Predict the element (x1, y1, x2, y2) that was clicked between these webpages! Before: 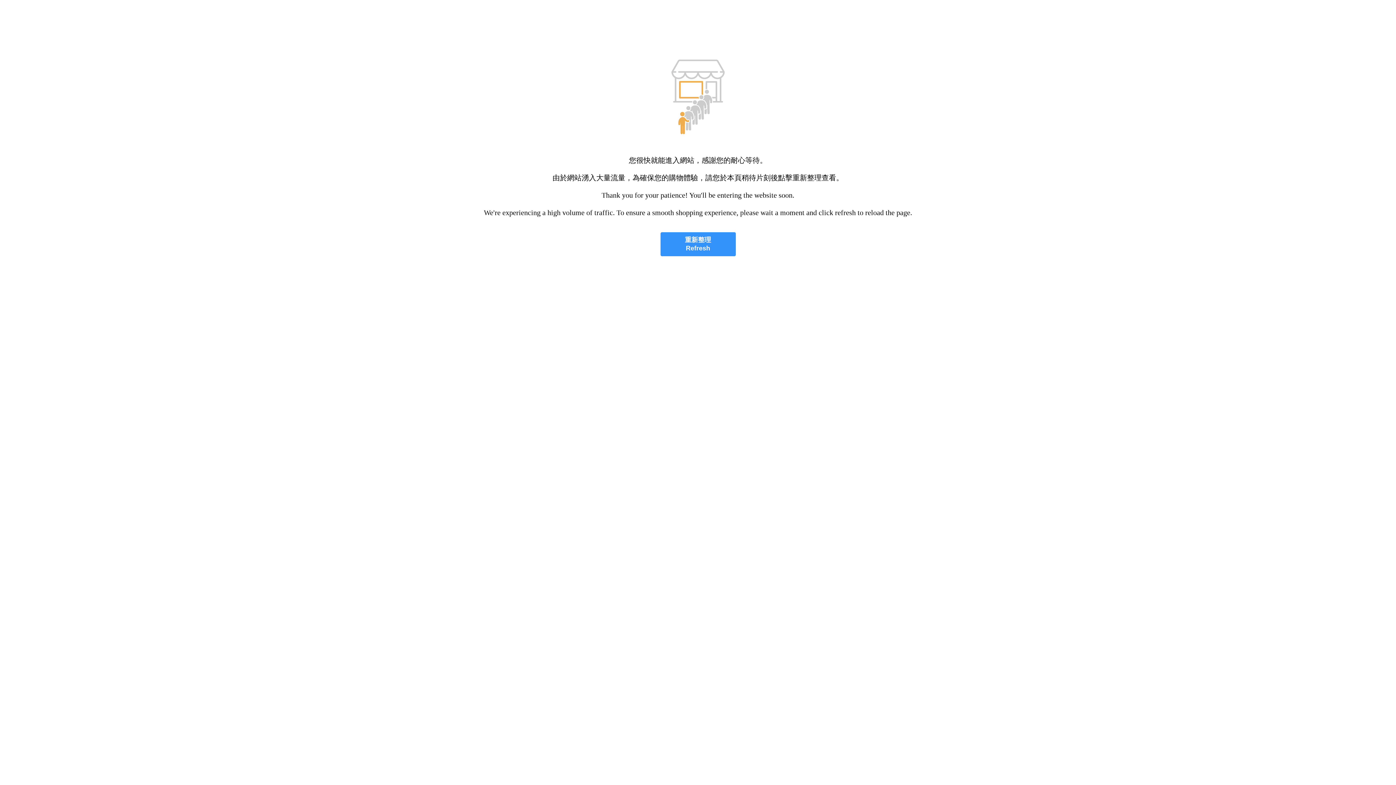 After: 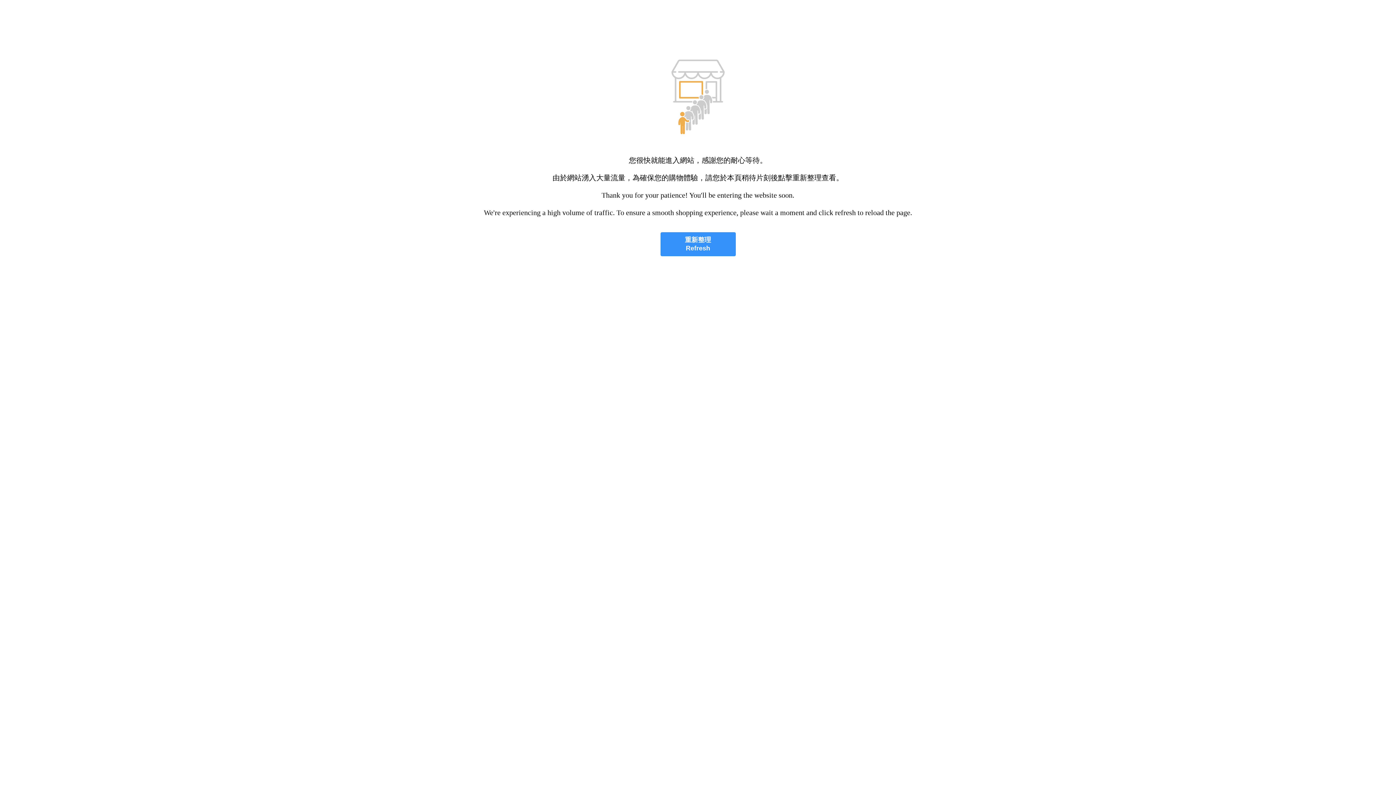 Action: label: 重新整理
Refresh bbox: (660, 232, 735, 256)